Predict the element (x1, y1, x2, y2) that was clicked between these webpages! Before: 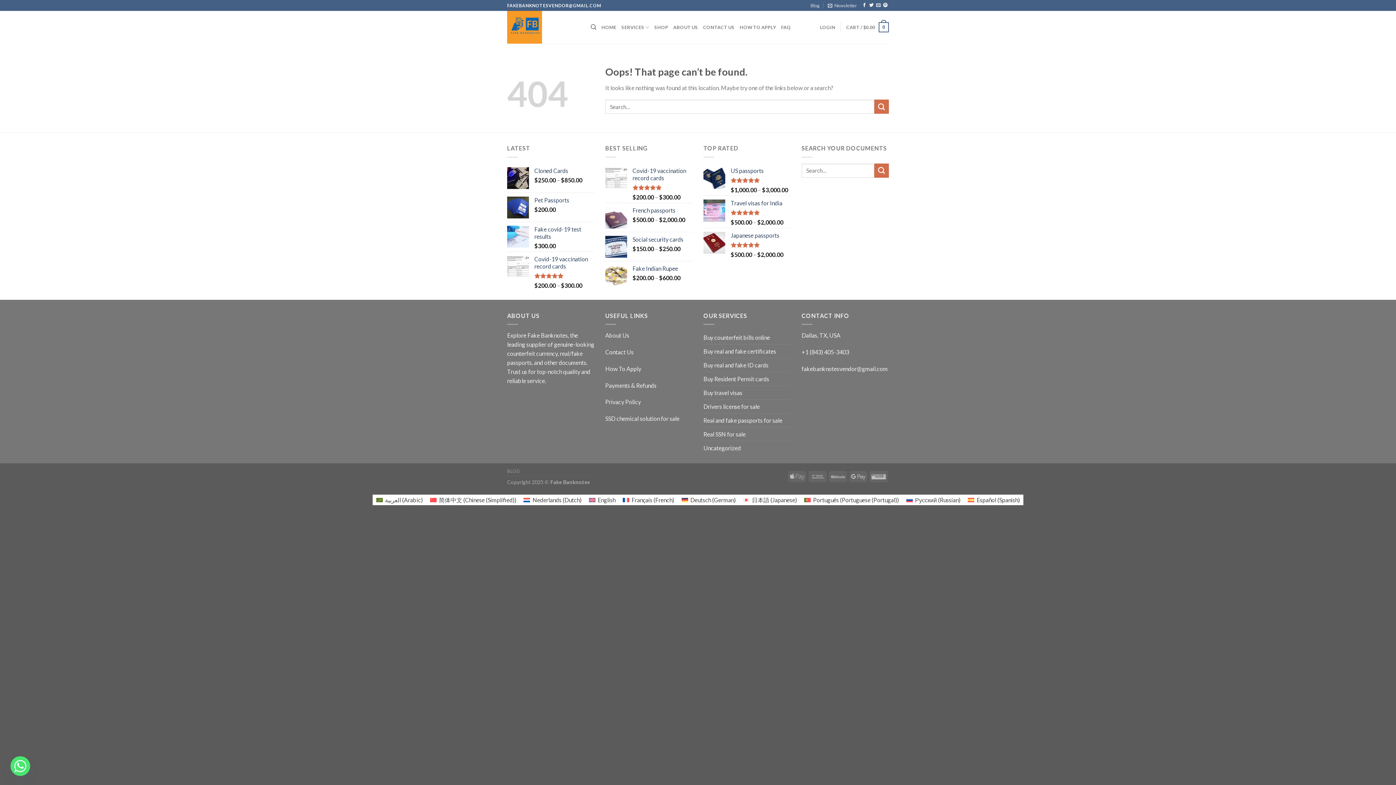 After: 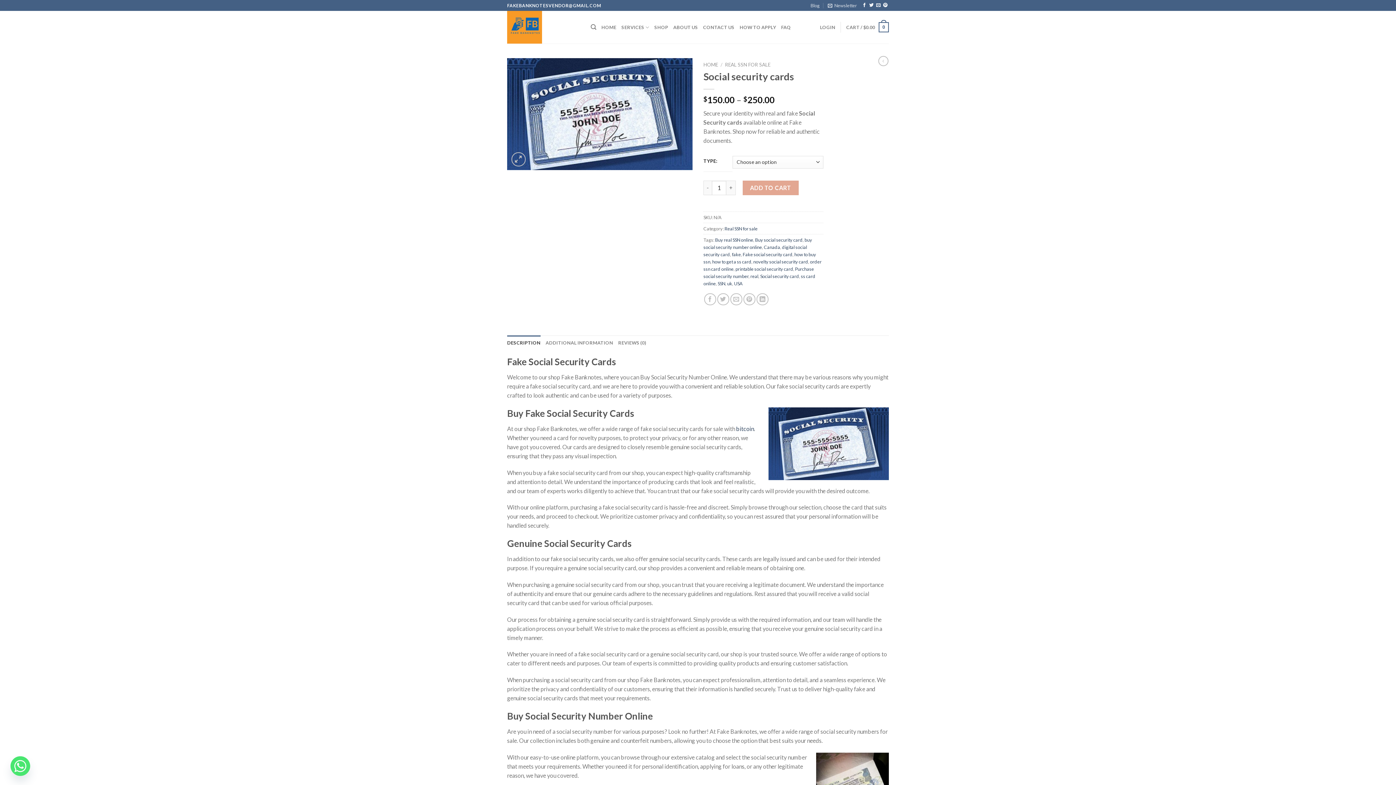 Action: bbox: (632, 235, 692, 243) label: Social security cards